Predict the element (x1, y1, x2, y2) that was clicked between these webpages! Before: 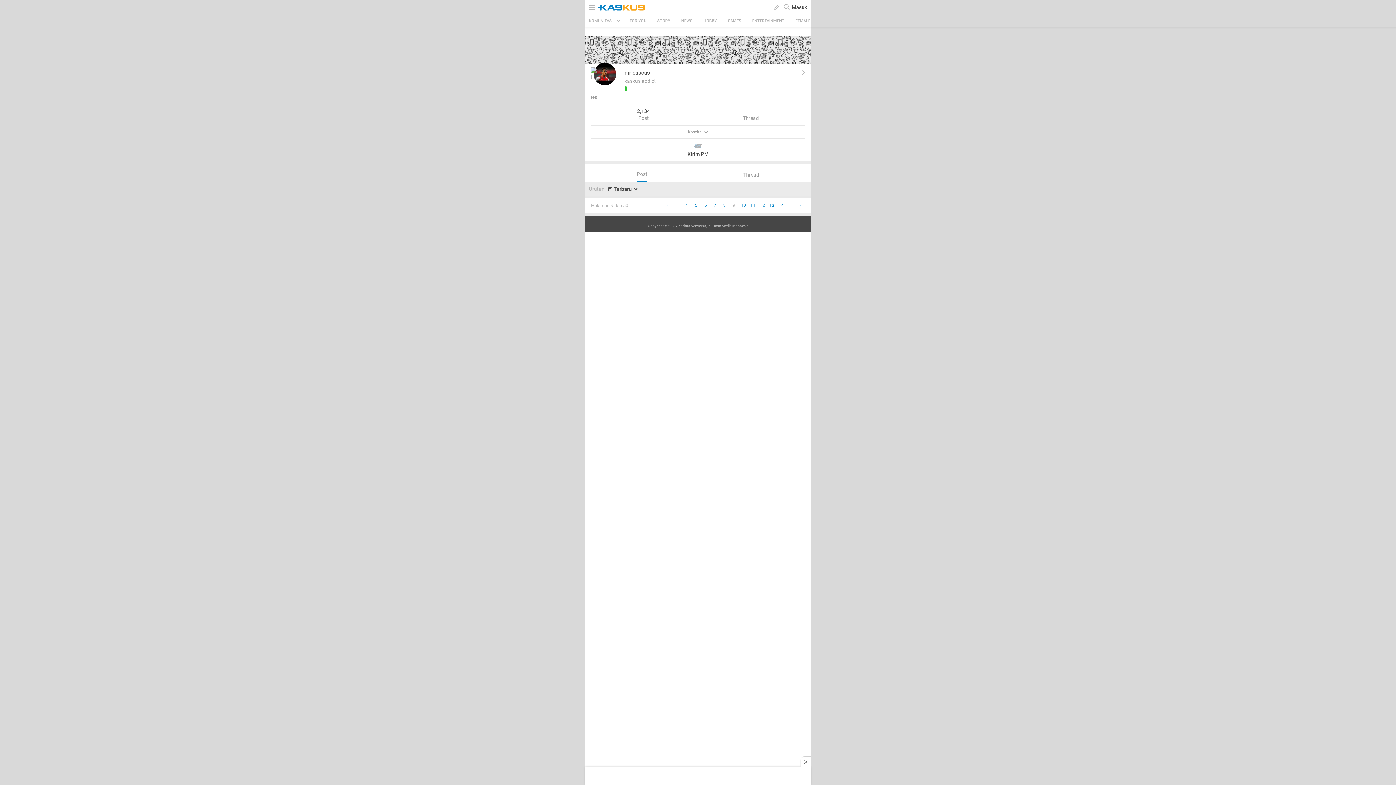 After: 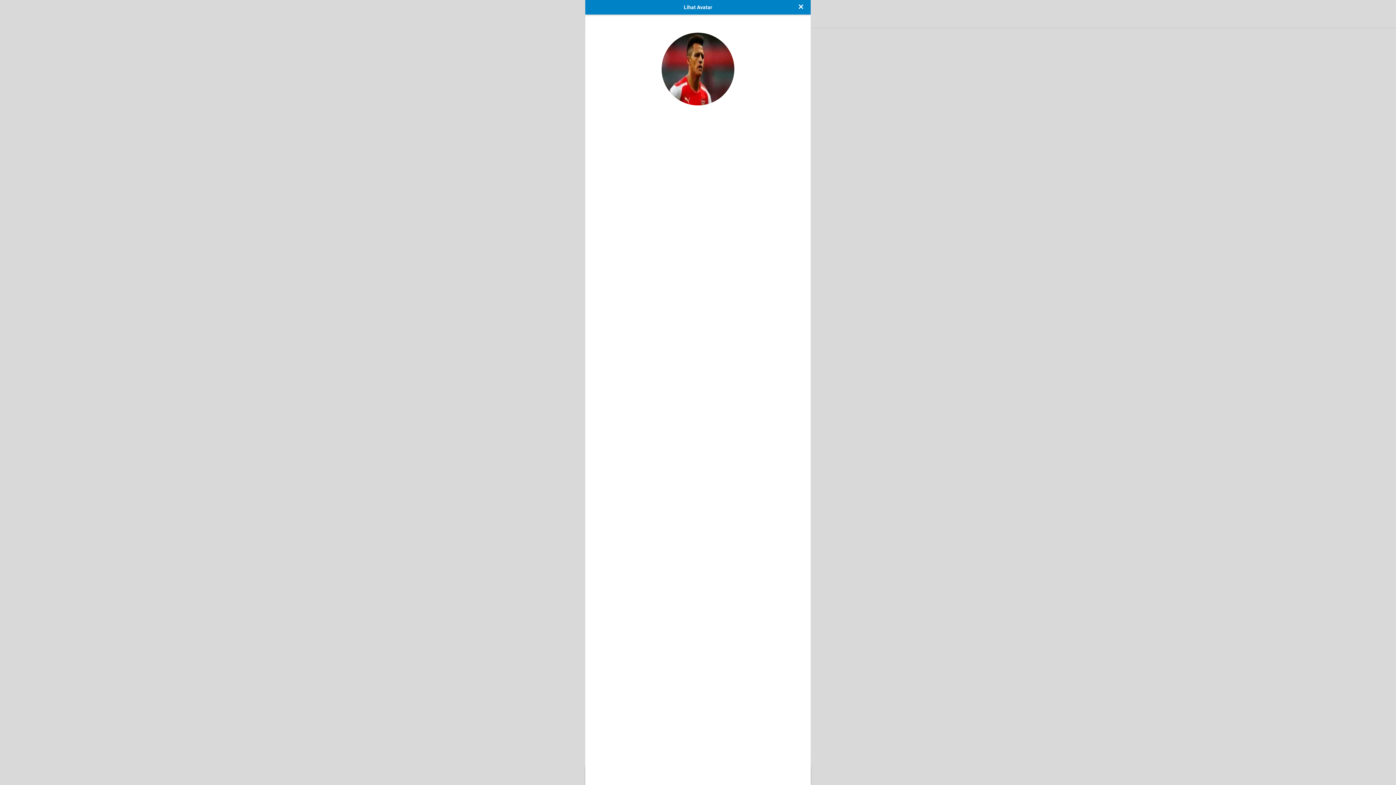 Action: bbox: (590, 60, 619, 88)